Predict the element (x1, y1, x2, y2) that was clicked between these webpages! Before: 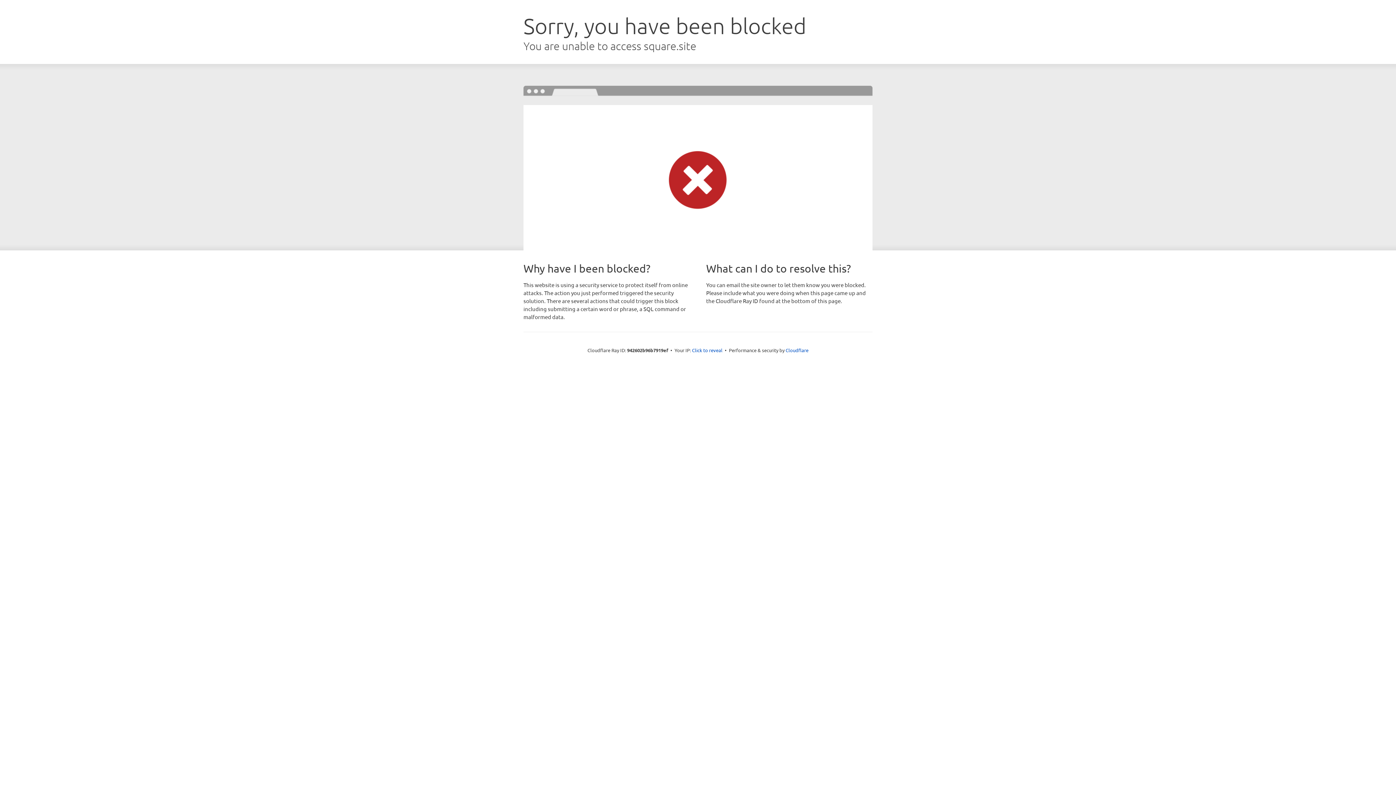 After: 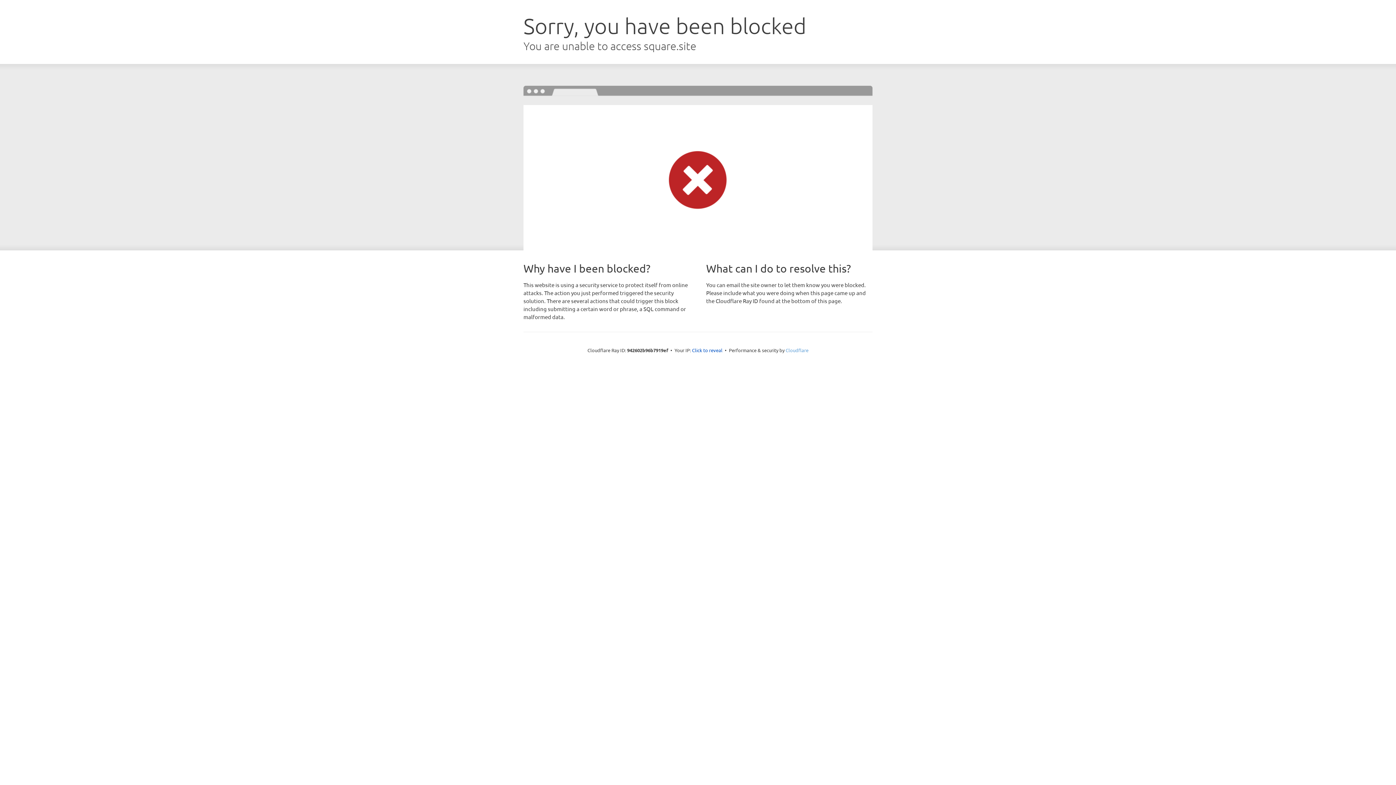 Action: bbox: (785, 347, 808, 353) label: Cloudflare